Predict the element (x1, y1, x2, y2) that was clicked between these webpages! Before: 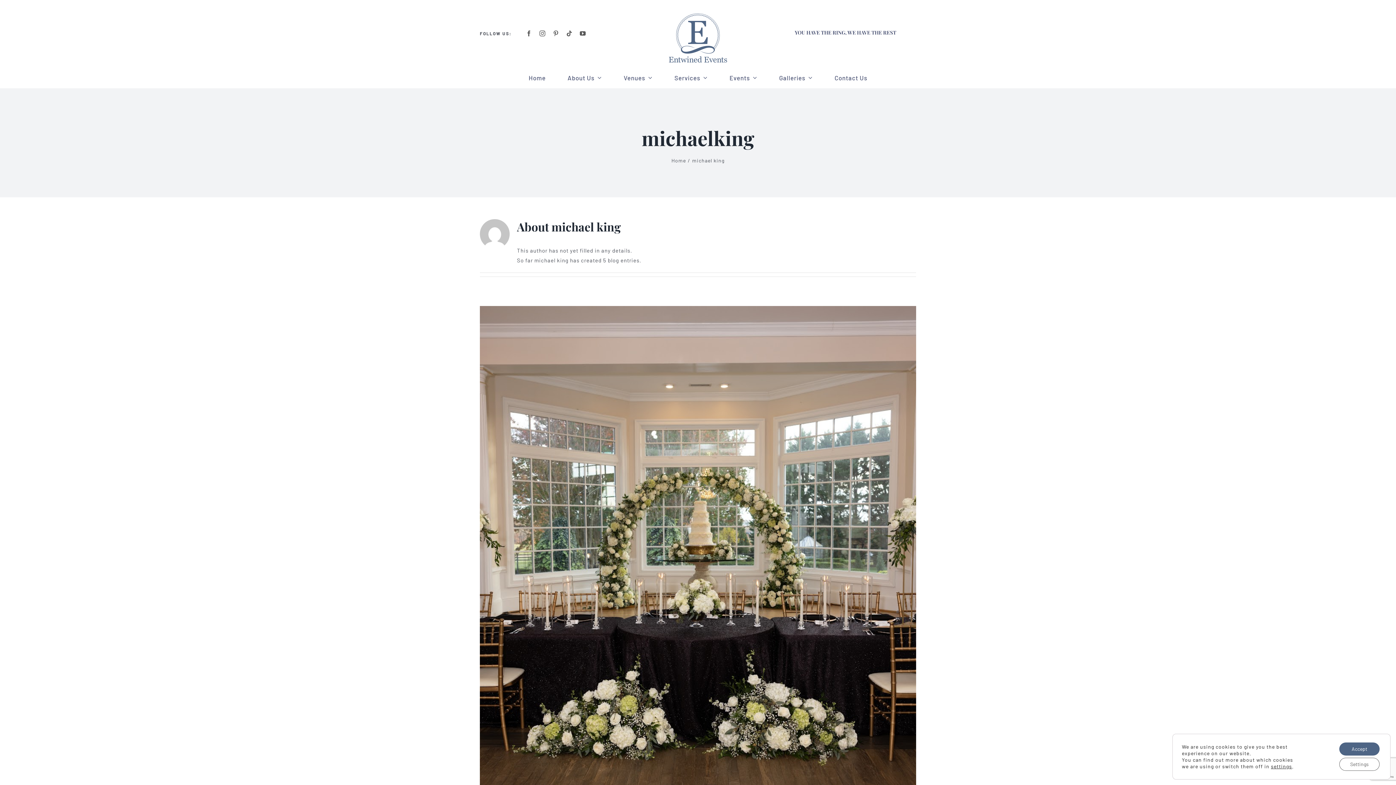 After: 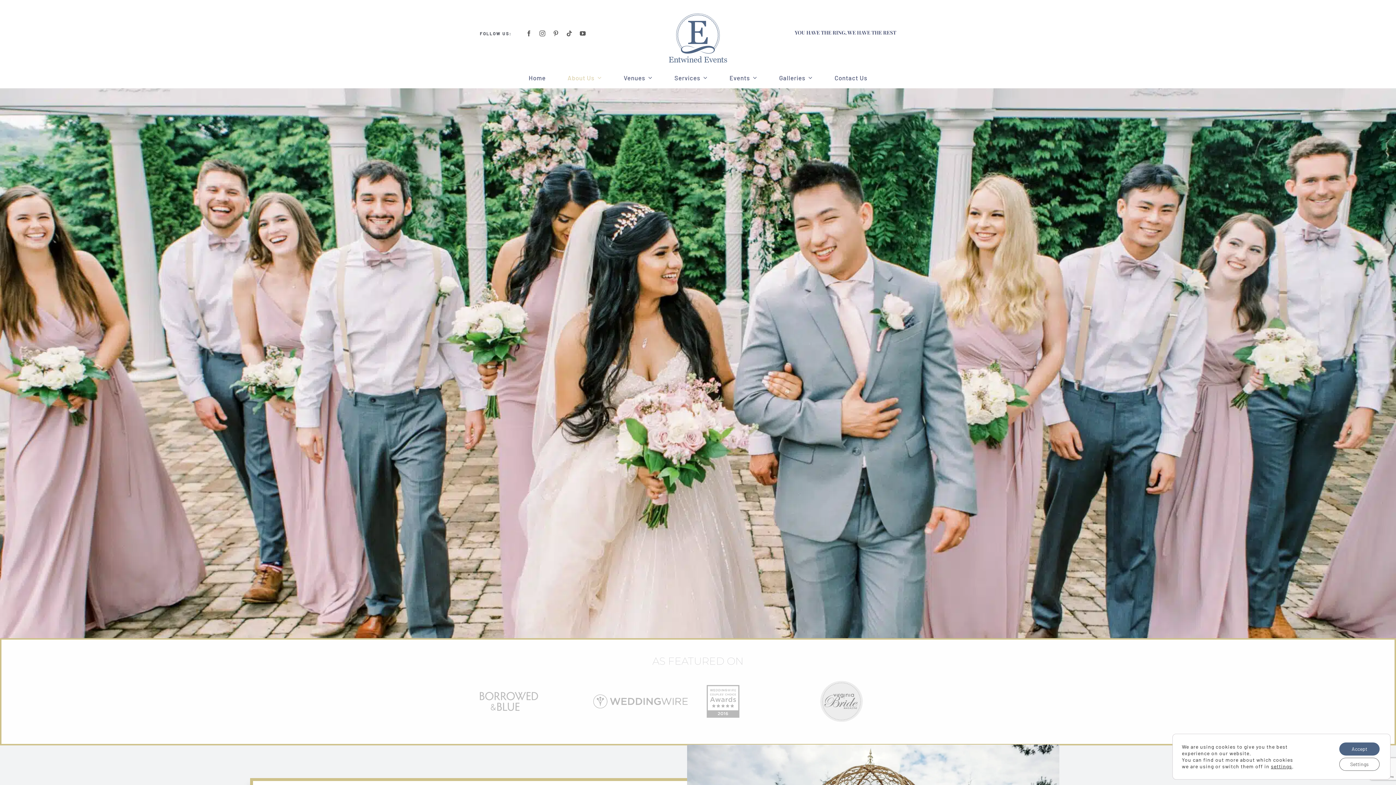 Action: bbox: (567, 65, 602, 90) label: About Us